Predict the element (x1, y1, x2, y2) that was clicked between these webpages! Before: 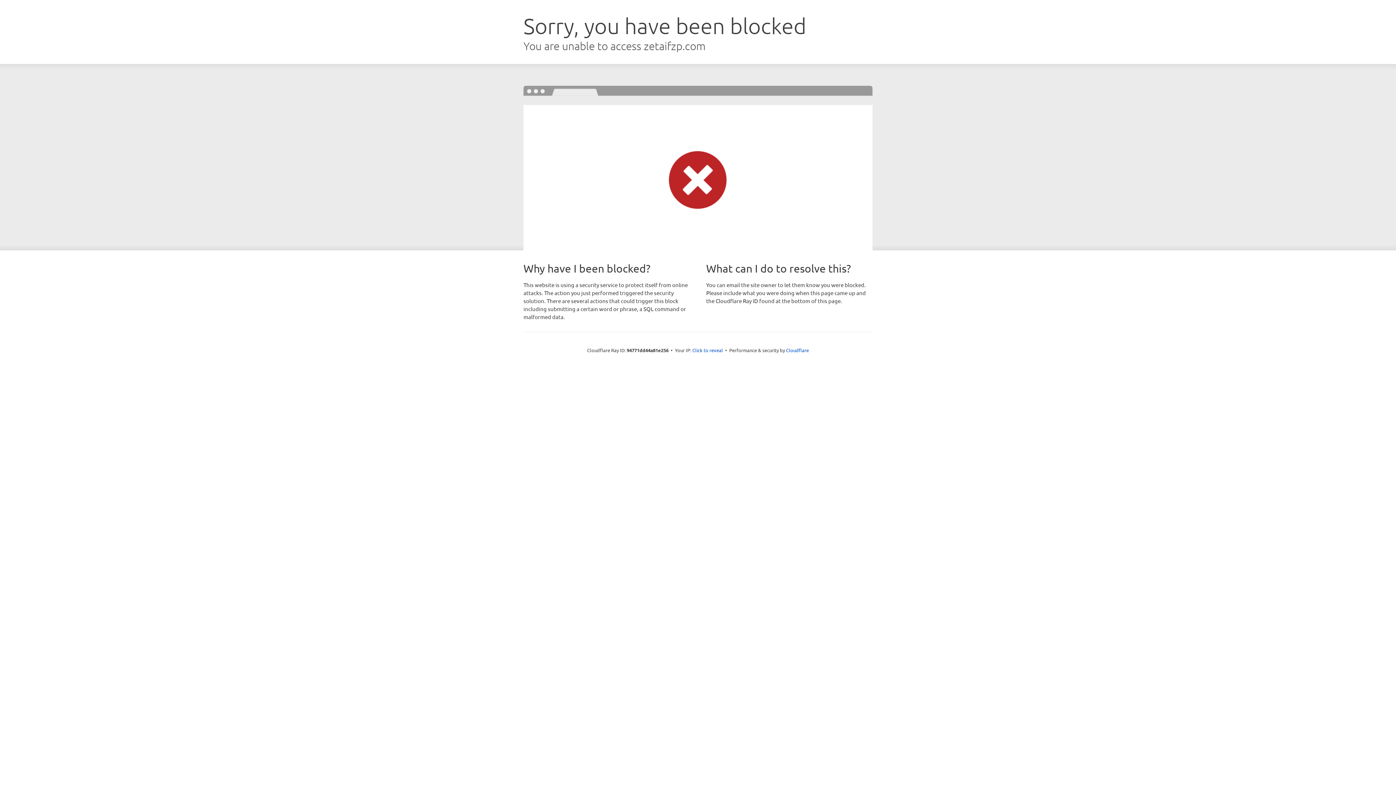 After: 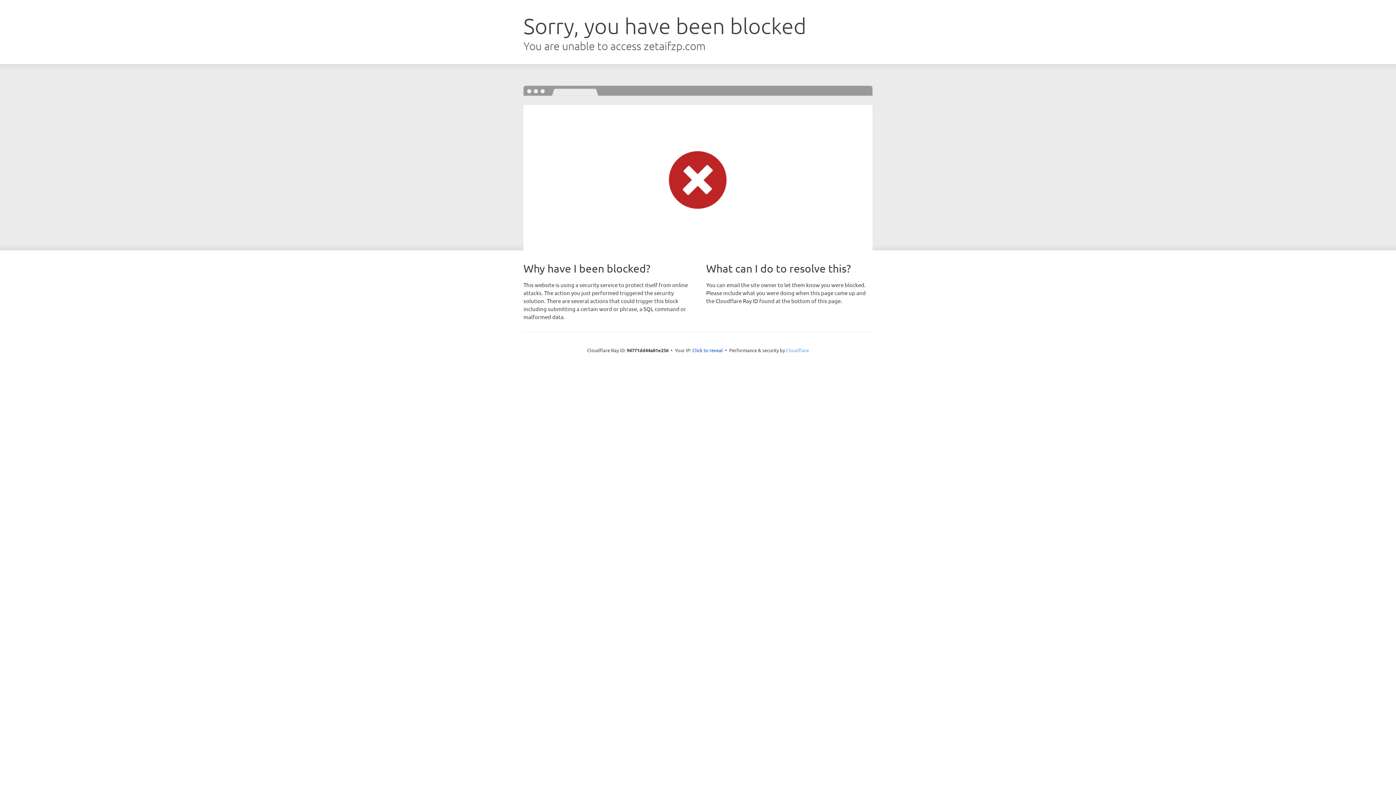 Action: label: Cloudflare bbox: (786, 347, 809, 353)